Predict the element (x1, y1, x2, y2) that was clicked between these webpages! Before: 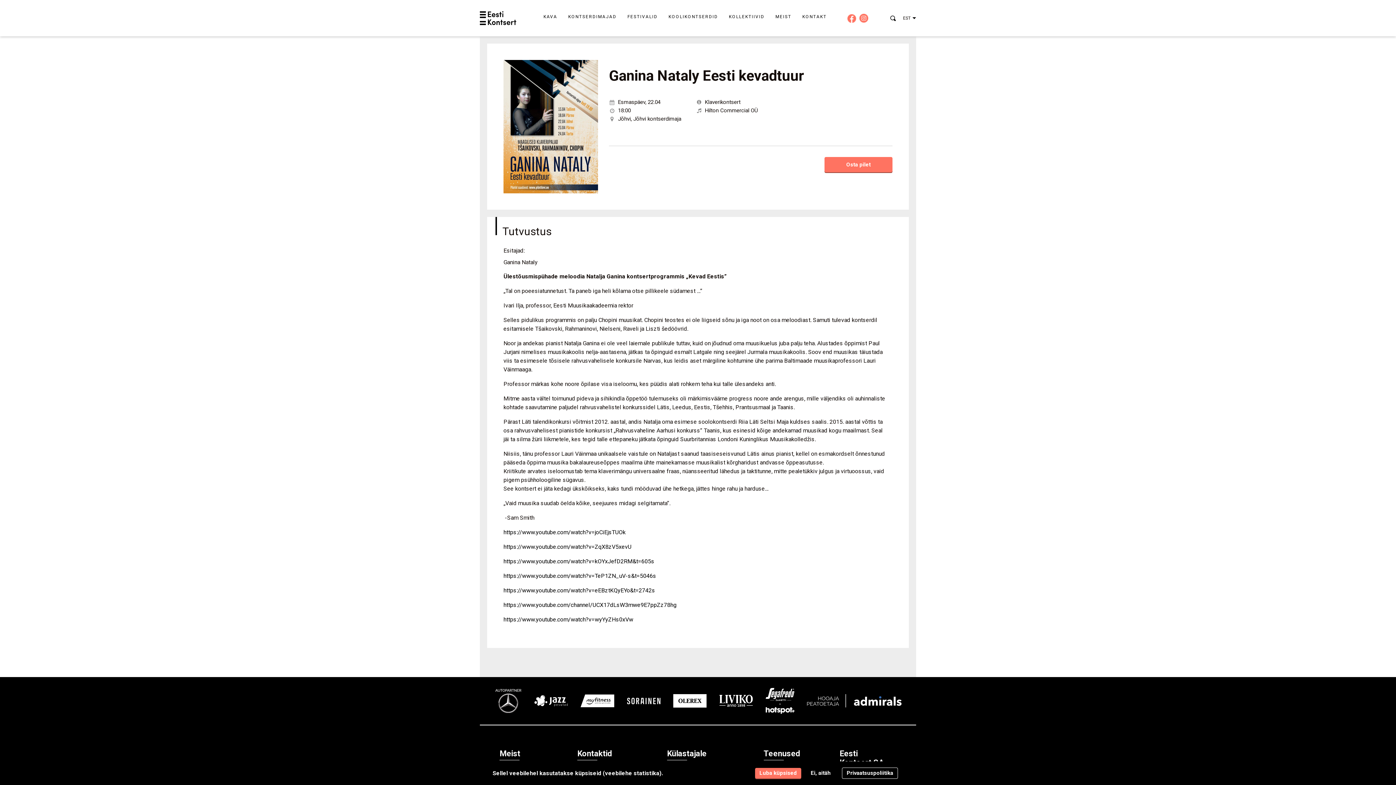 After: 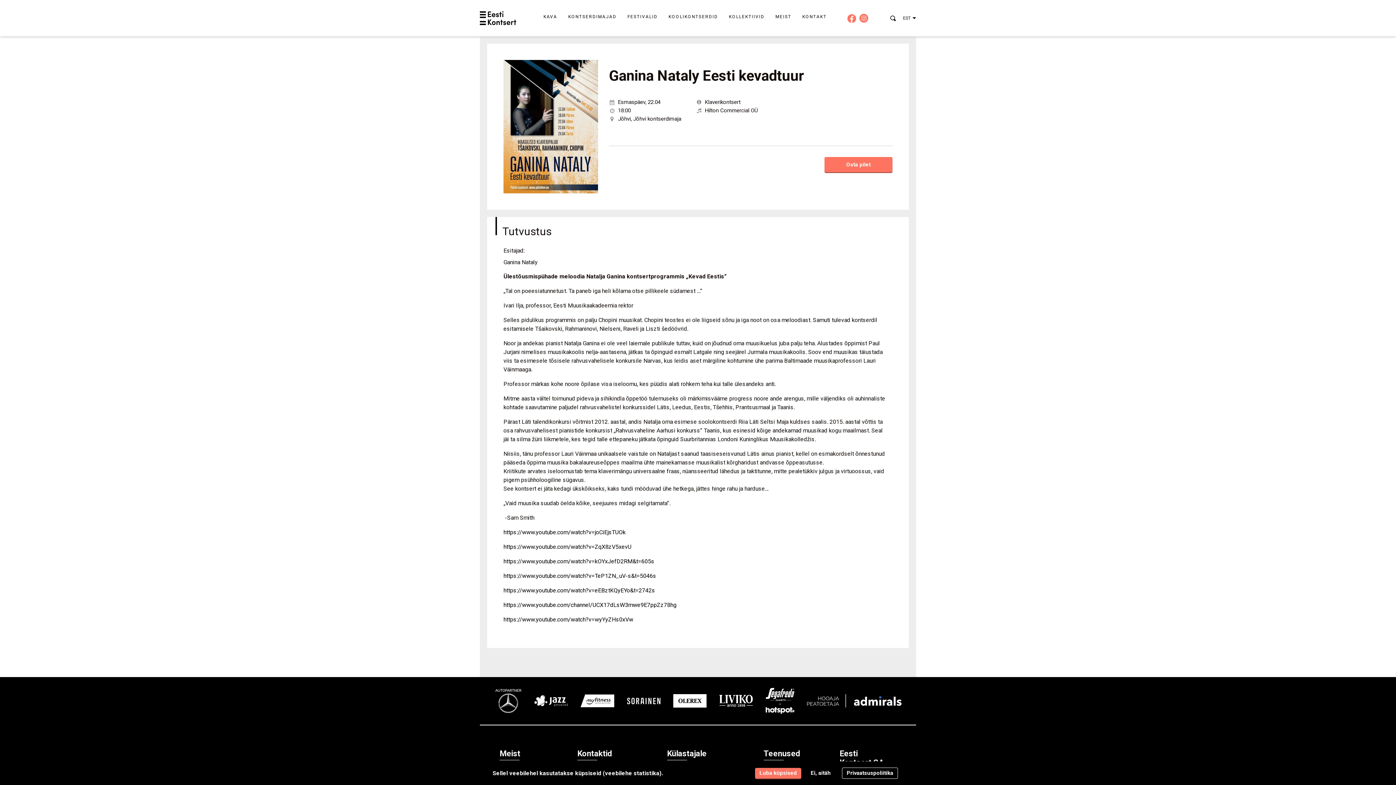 Action: bbox: (859, 13, 868, 22)